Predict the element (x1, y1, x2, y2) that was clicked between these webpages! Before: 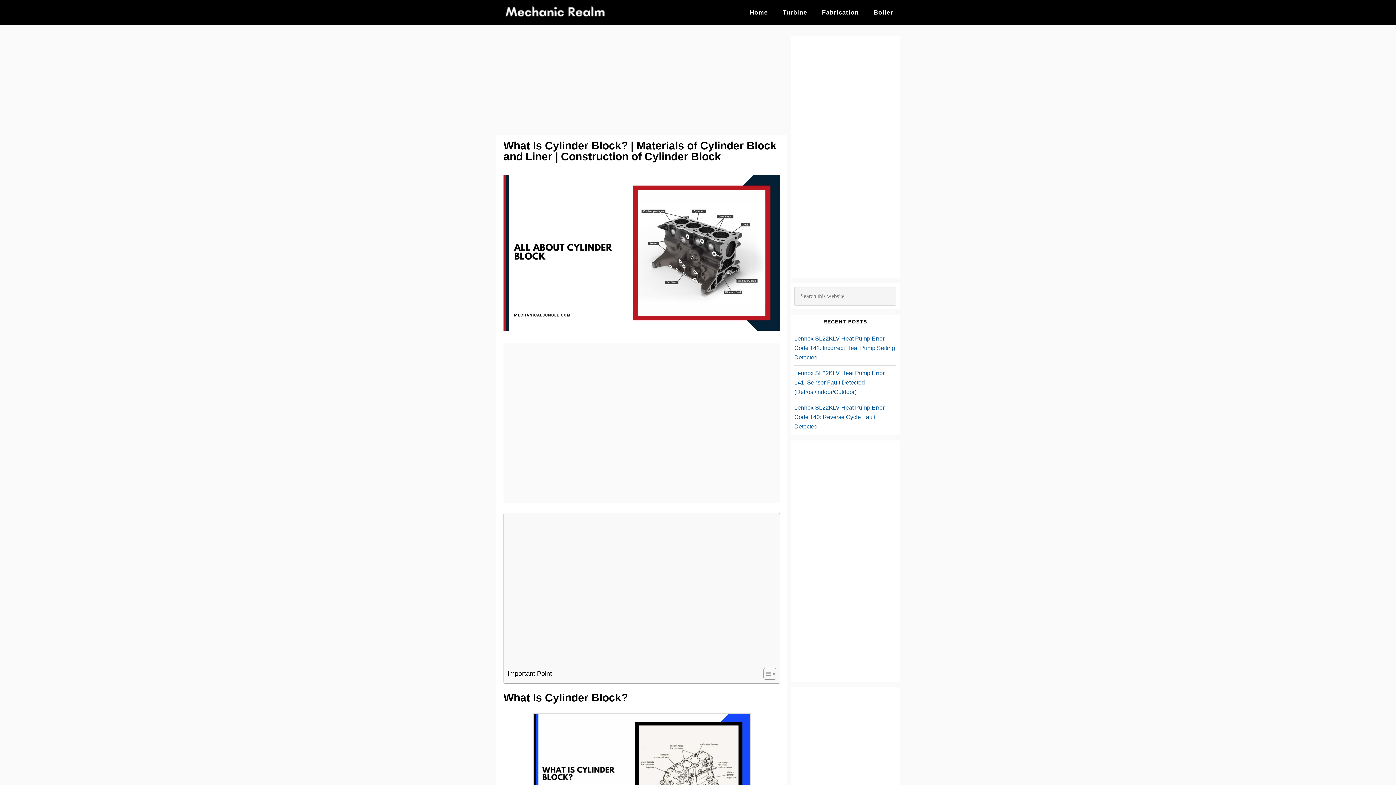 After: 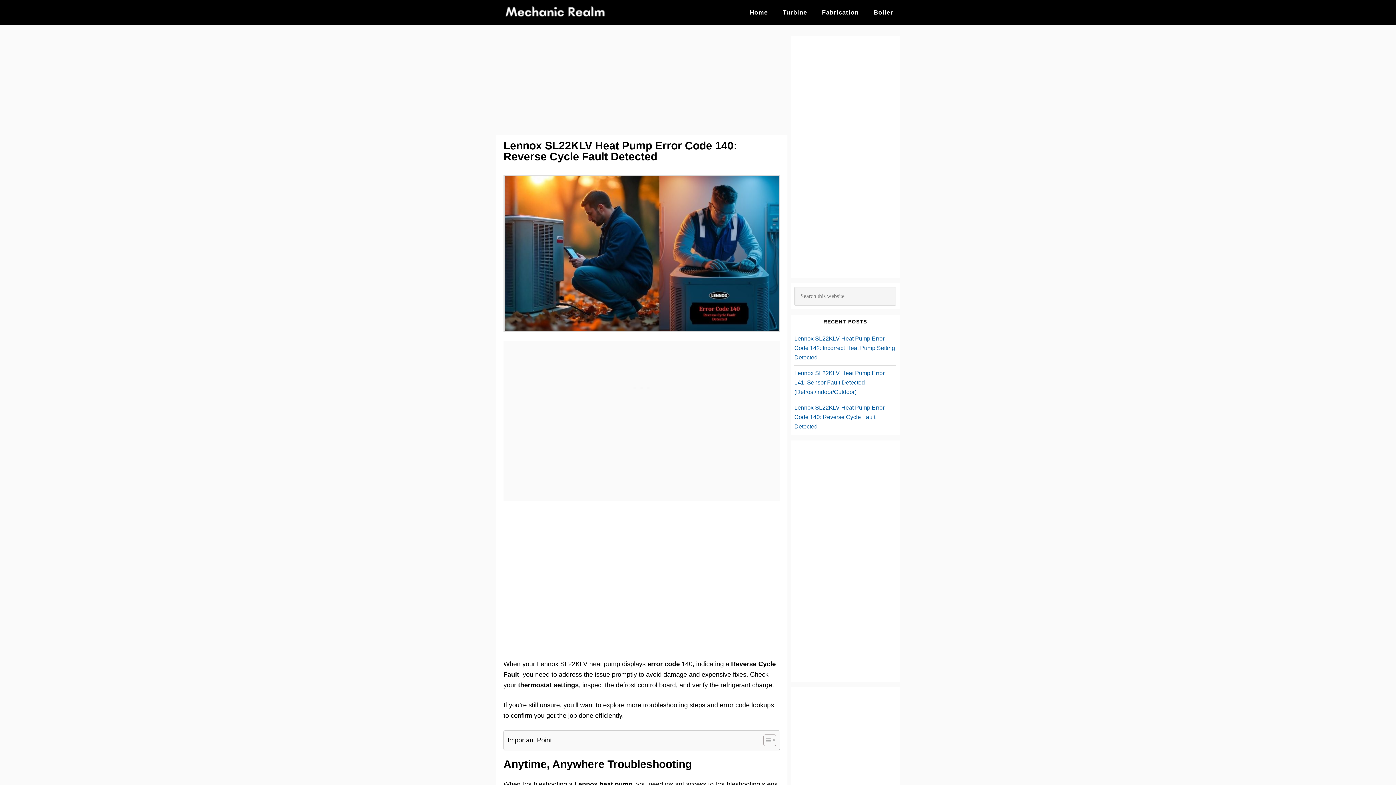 Action: bbox: (794, 404, 884, 429) label: Lennox SL22KLV Heat Pump Error Code 140: Reverse Cycle Fault Detected